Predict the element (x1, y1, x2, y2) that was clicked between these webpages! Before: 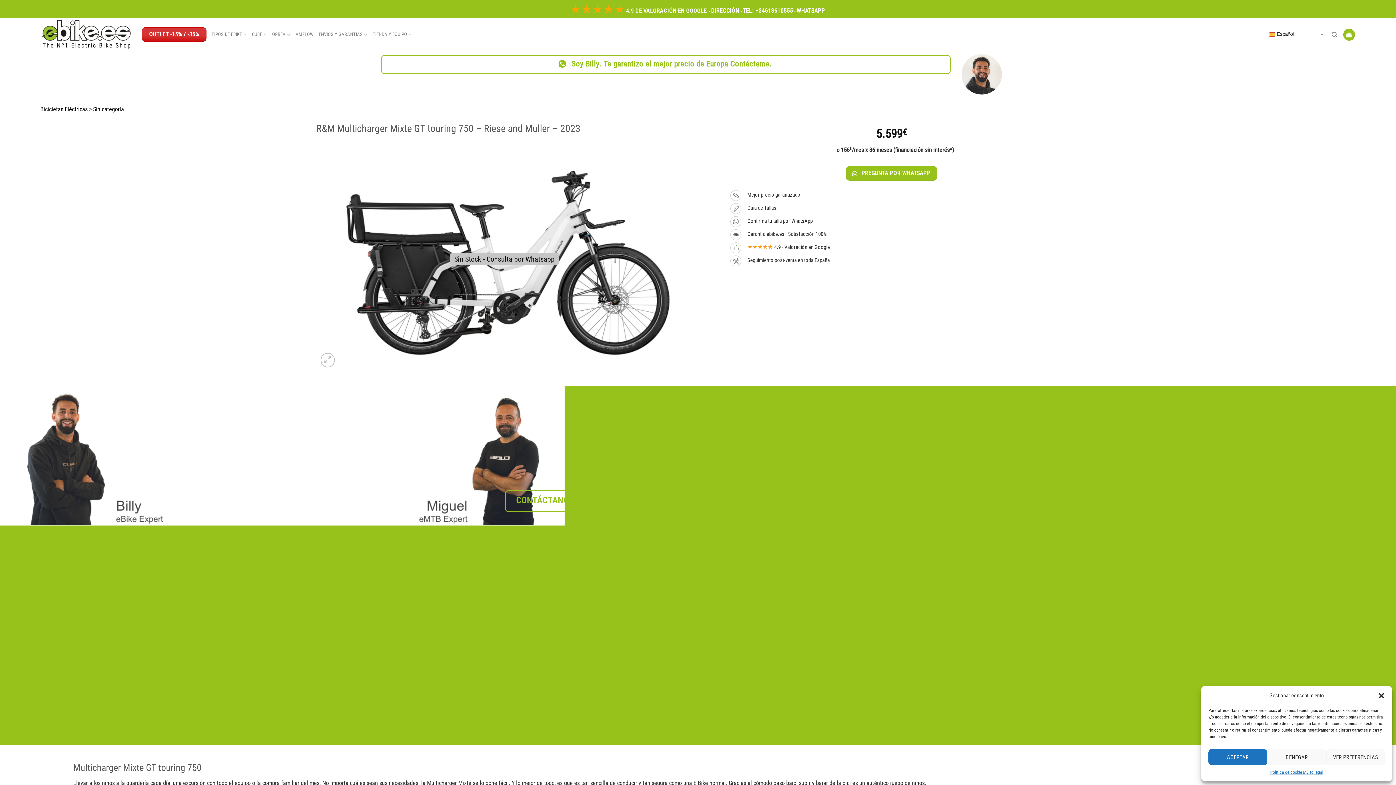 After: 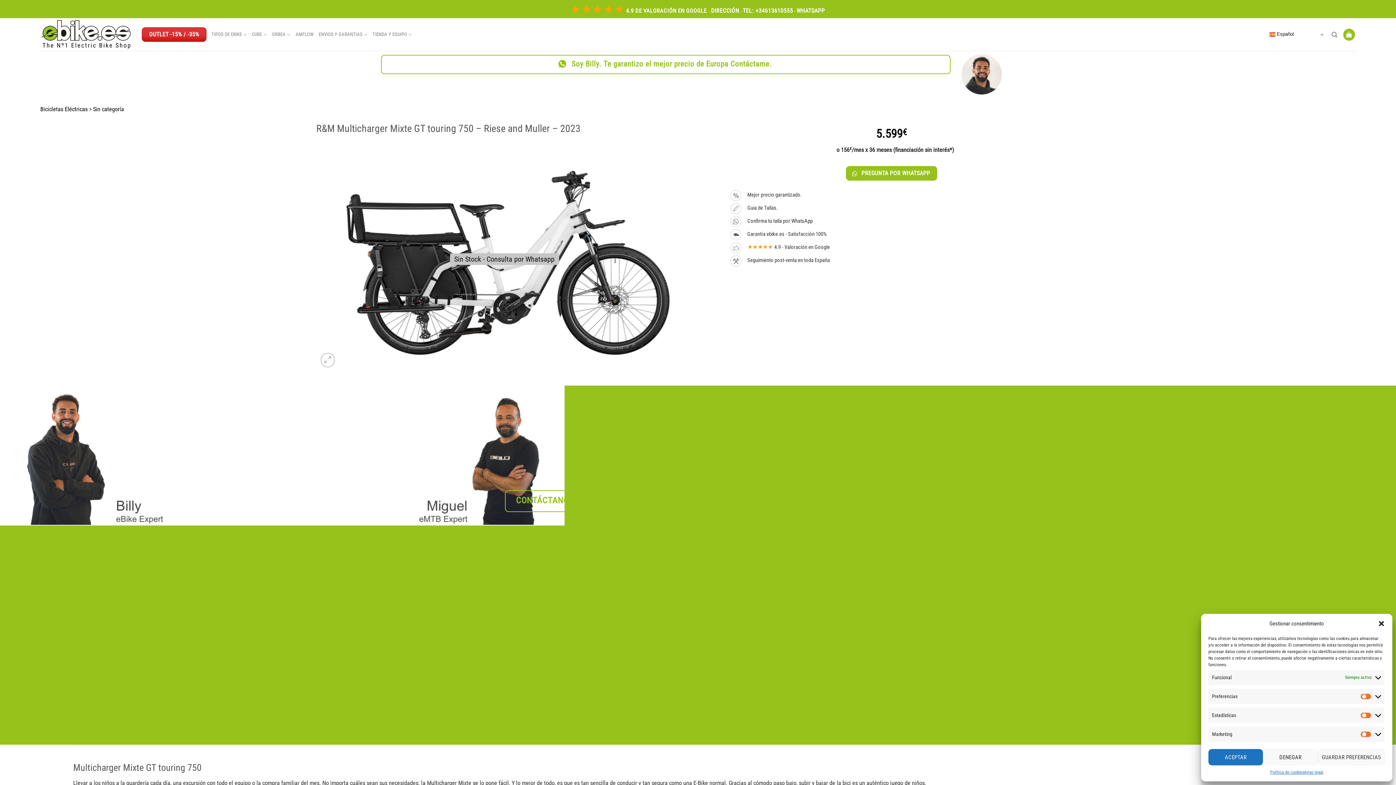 Action: label: VER PREFERENCIAS bbox: (1326, 749, 1385, 765)